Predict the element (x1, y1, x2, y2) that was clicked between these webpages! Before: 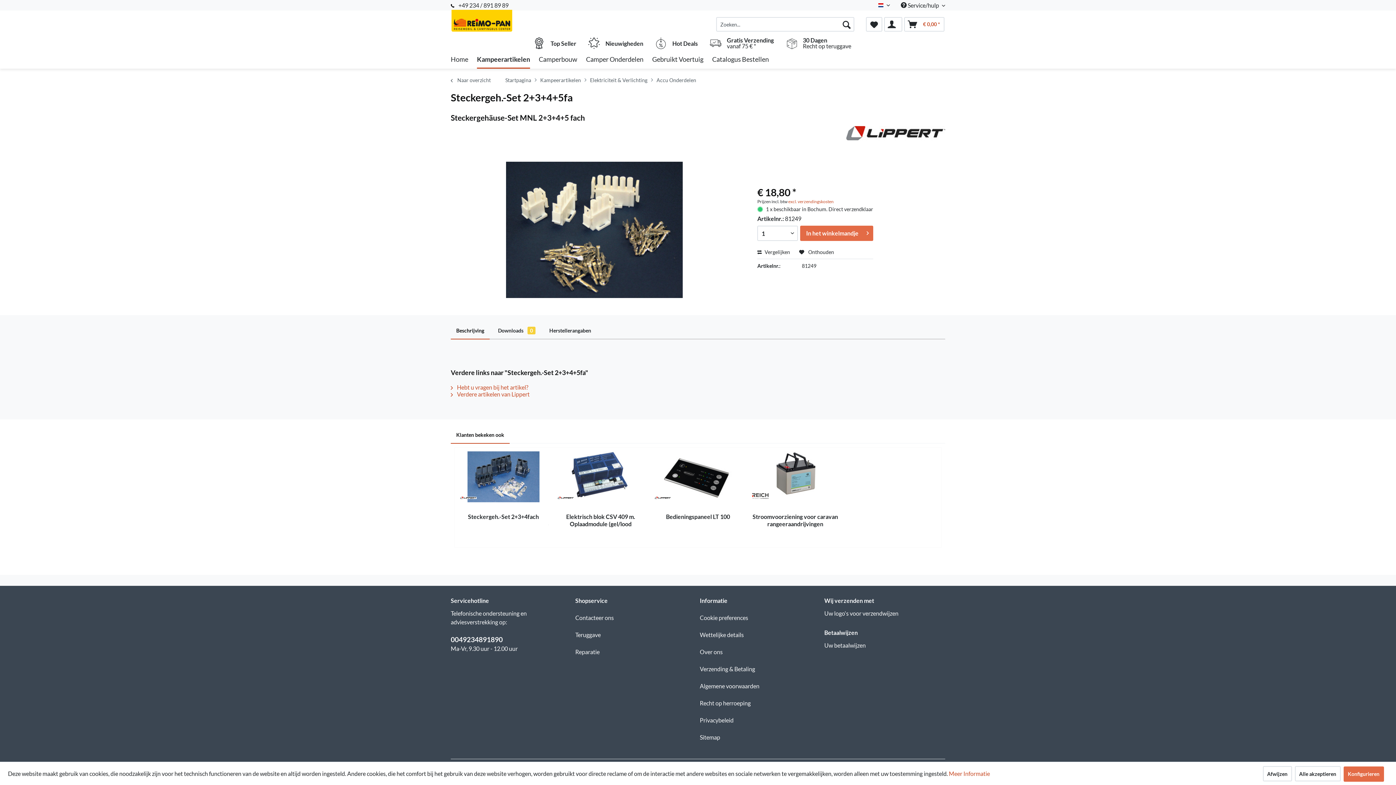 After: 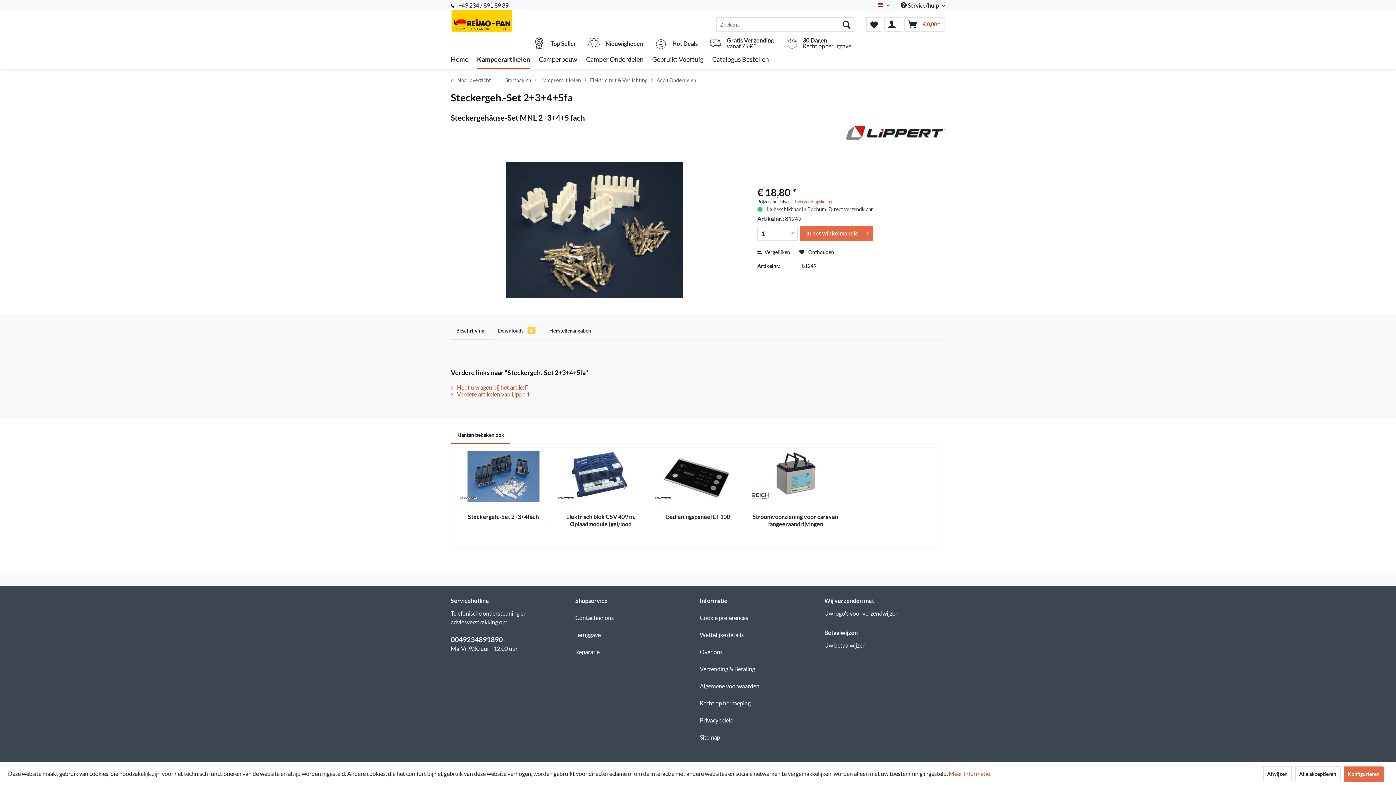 Action: bbox: (450, 635, 502, 644) label: 0049234891890